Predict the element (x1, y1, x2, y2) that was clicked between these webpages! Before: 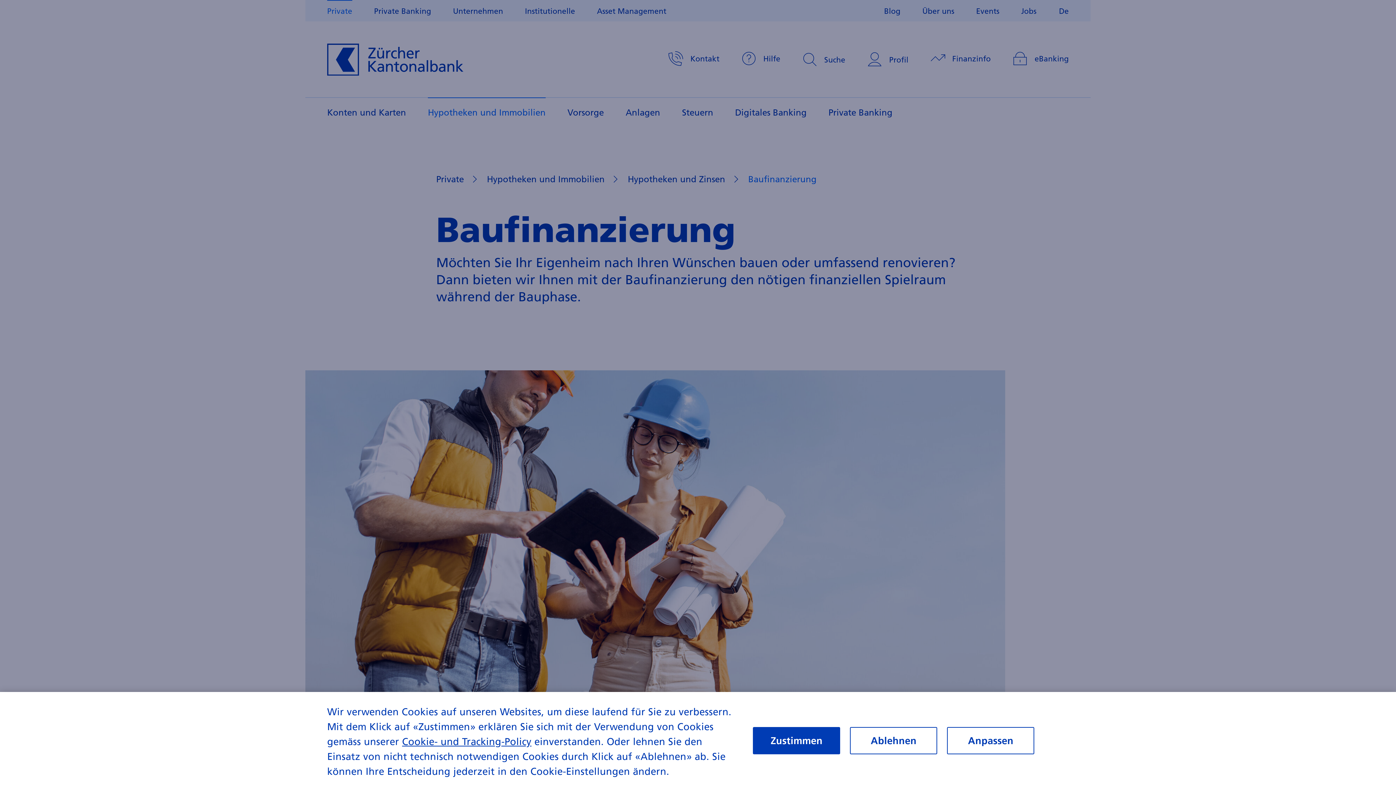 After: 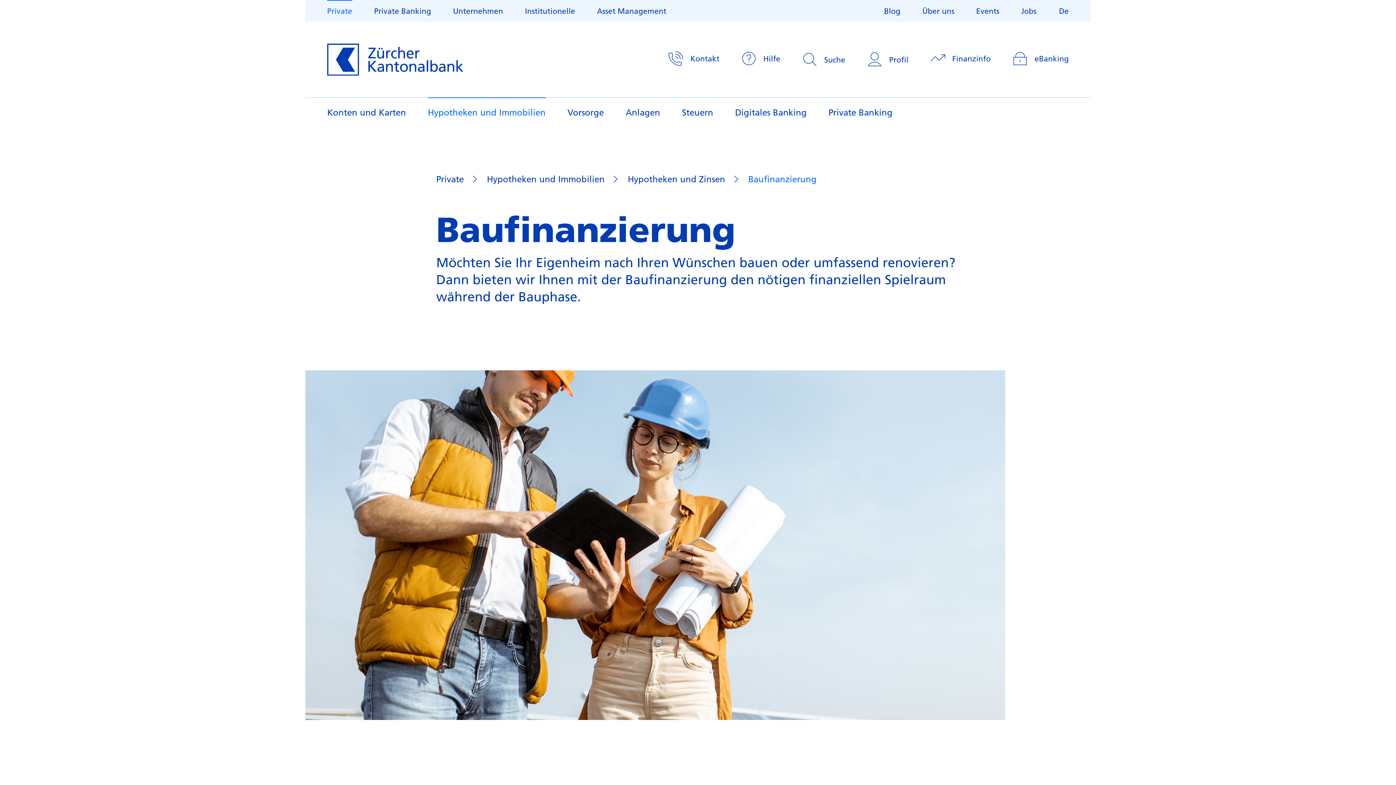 Action: label: Zustimmen bbox: (753, 749, 840, 777)